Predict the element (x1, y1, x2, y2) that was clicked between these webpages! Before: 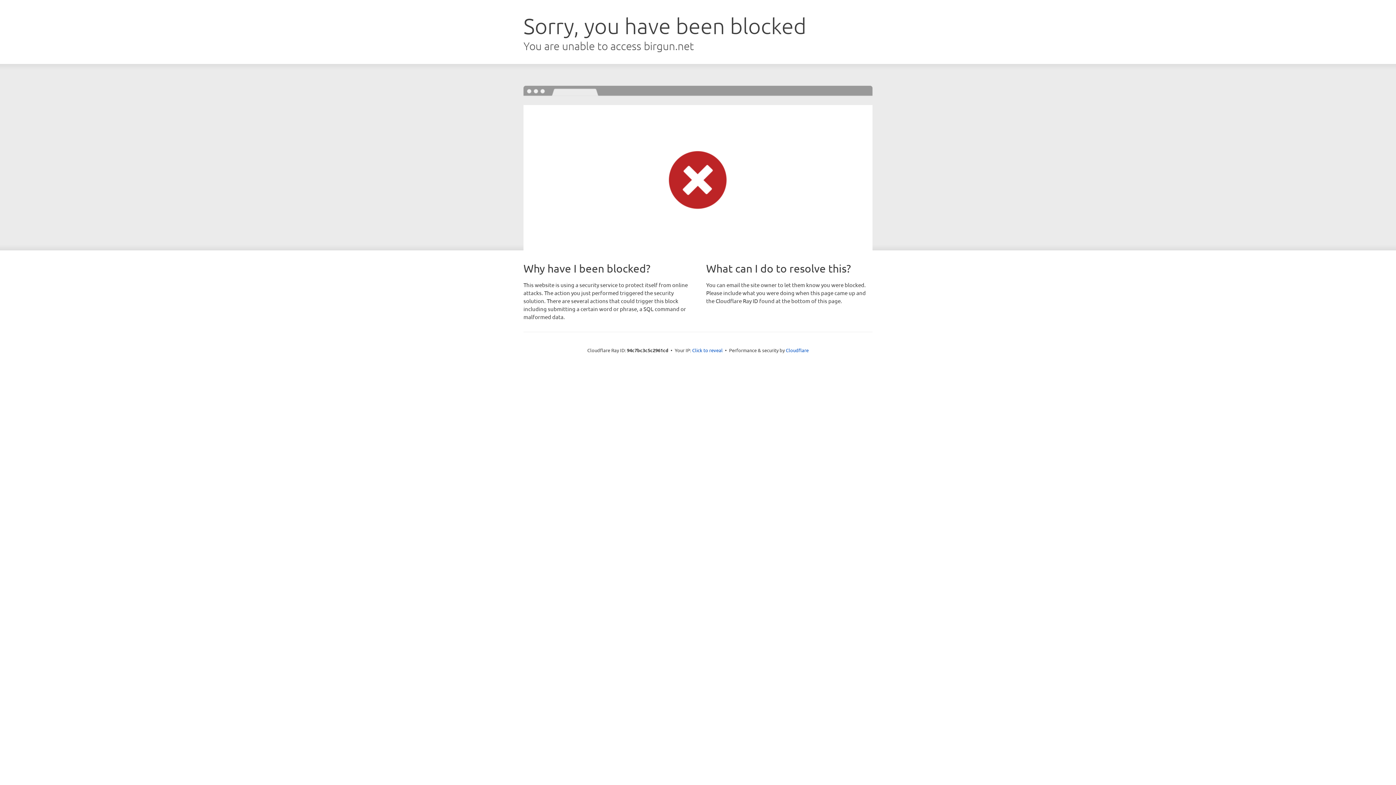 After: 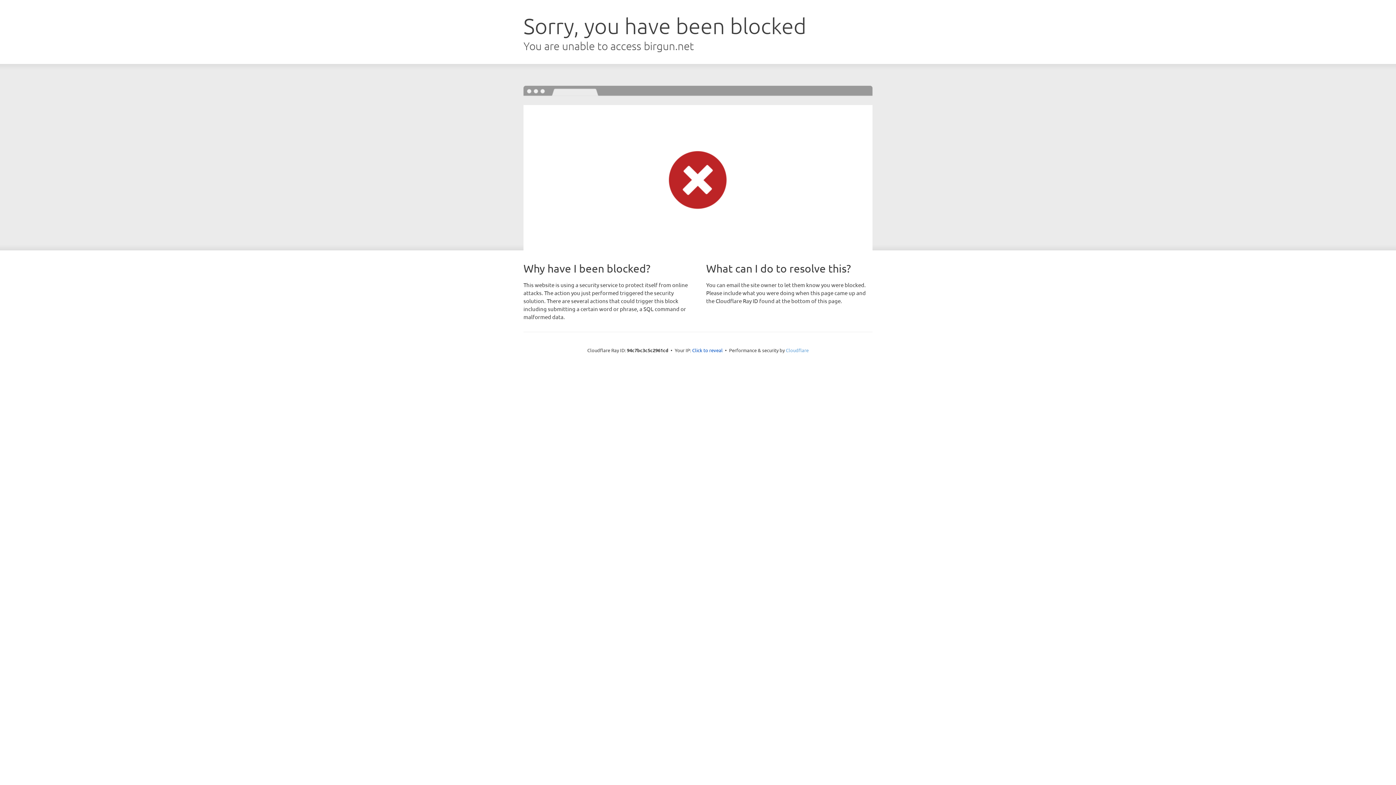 Action: label: Cloudflare bbox: (786, 347, 808, 353)